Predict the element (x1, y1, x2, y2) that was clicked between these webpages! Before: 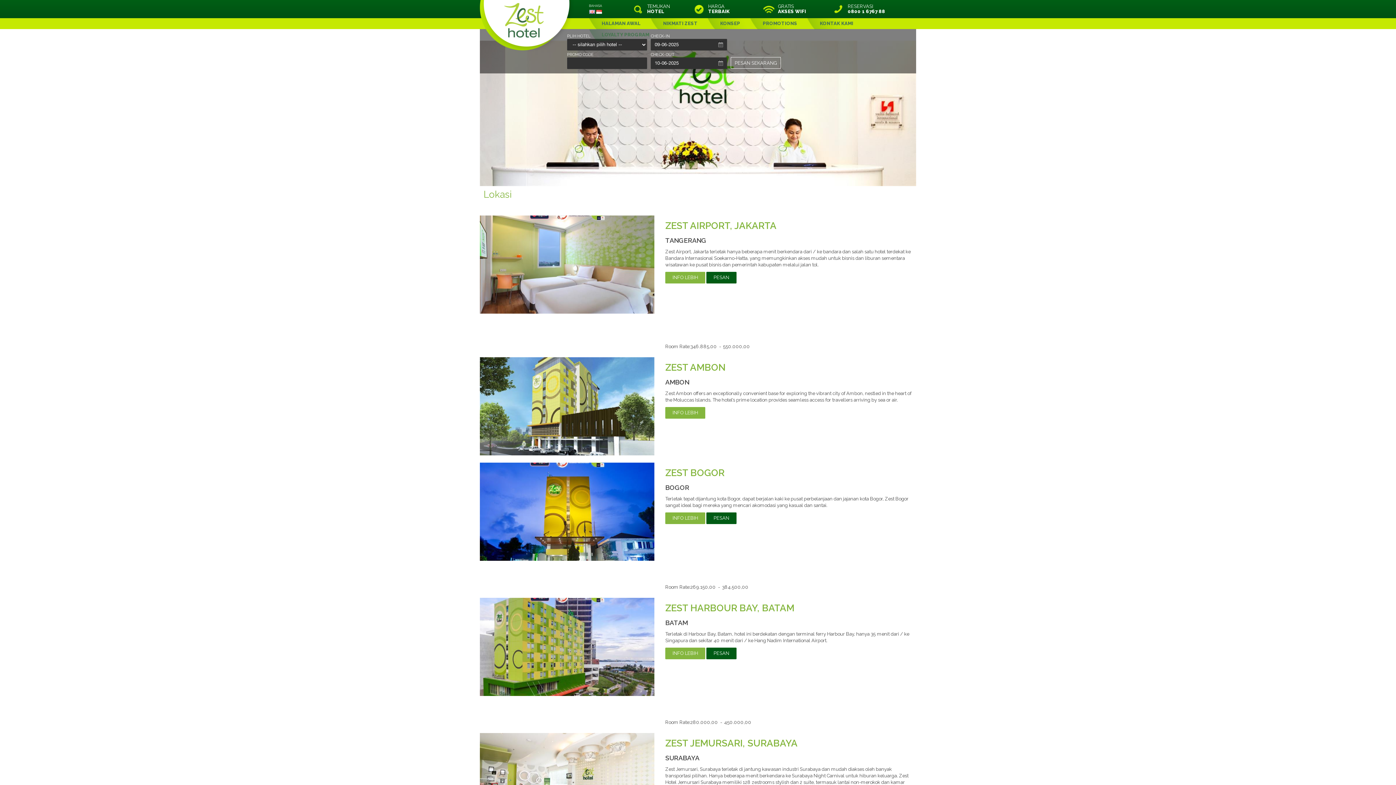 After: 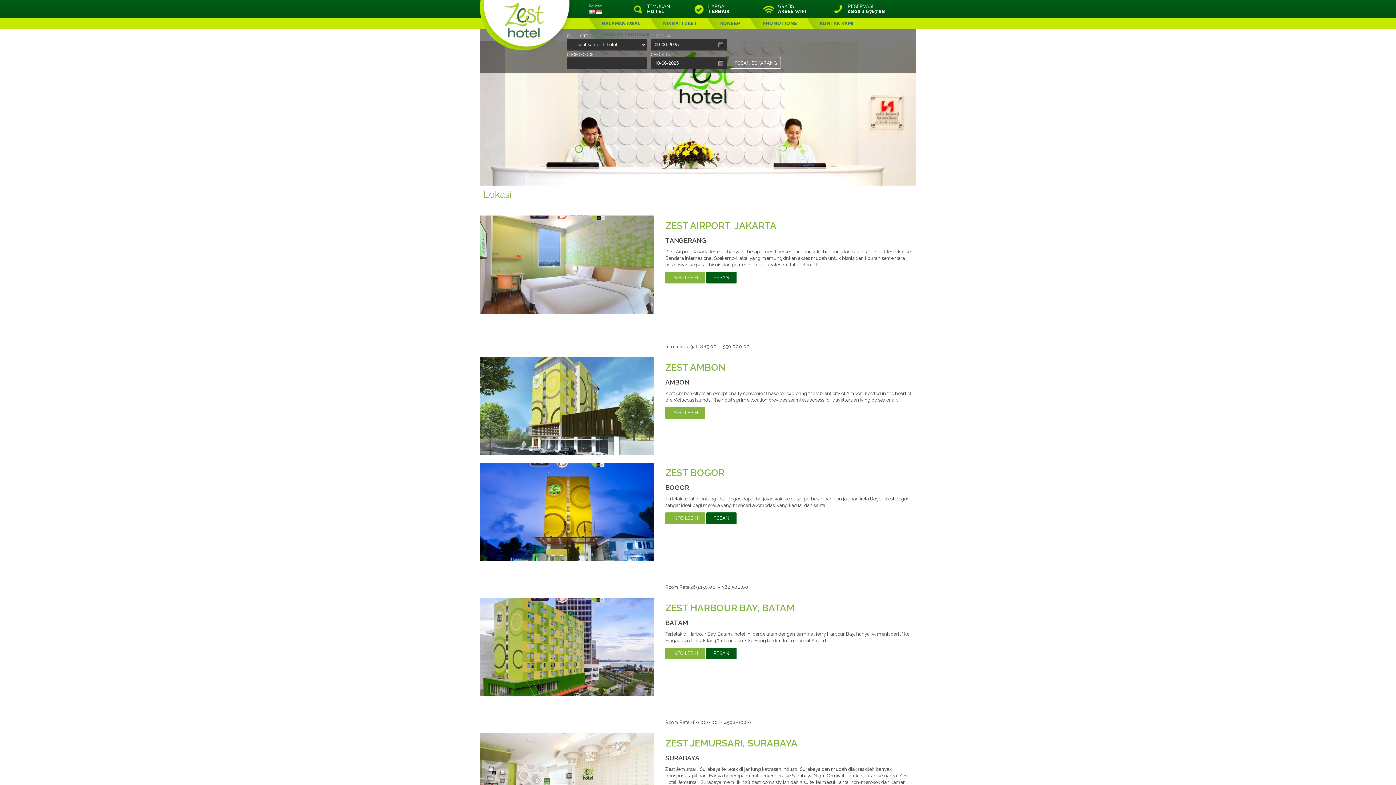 Action: label: TEMUKAN
HOTEL bbox: (632, 4, 685, 14)